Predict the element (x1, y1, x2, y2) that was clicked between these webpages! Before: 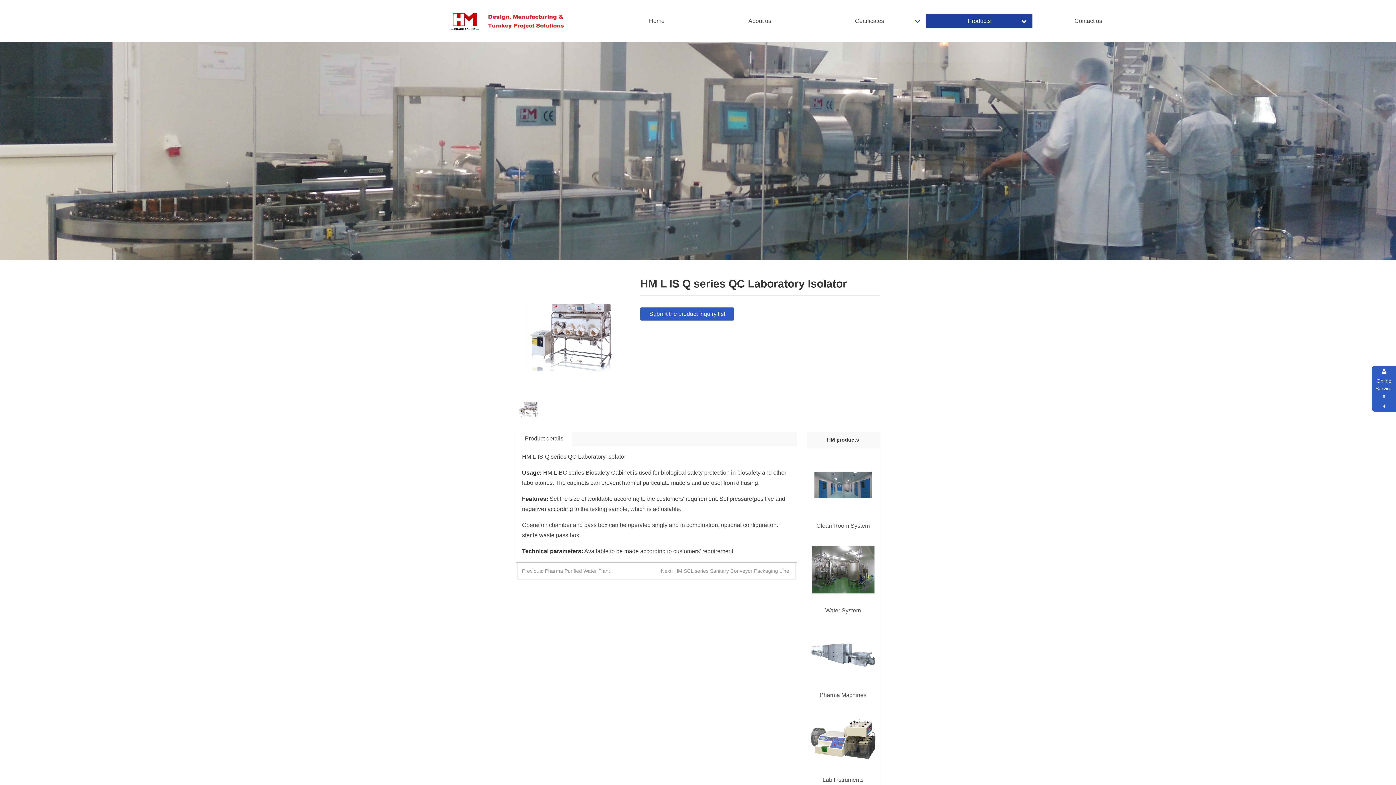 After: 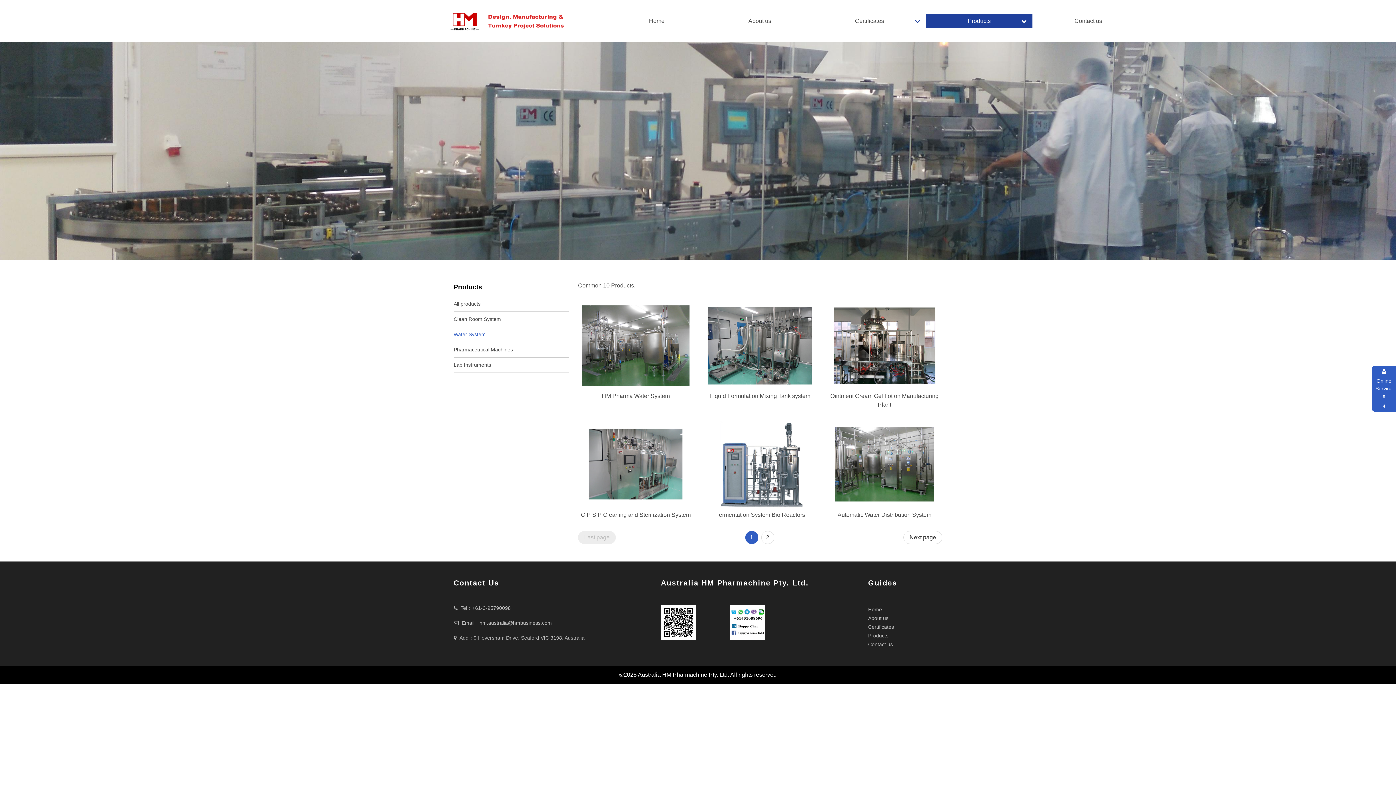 Action: bbox: (806, 533, 879, 618) label: 
Water System